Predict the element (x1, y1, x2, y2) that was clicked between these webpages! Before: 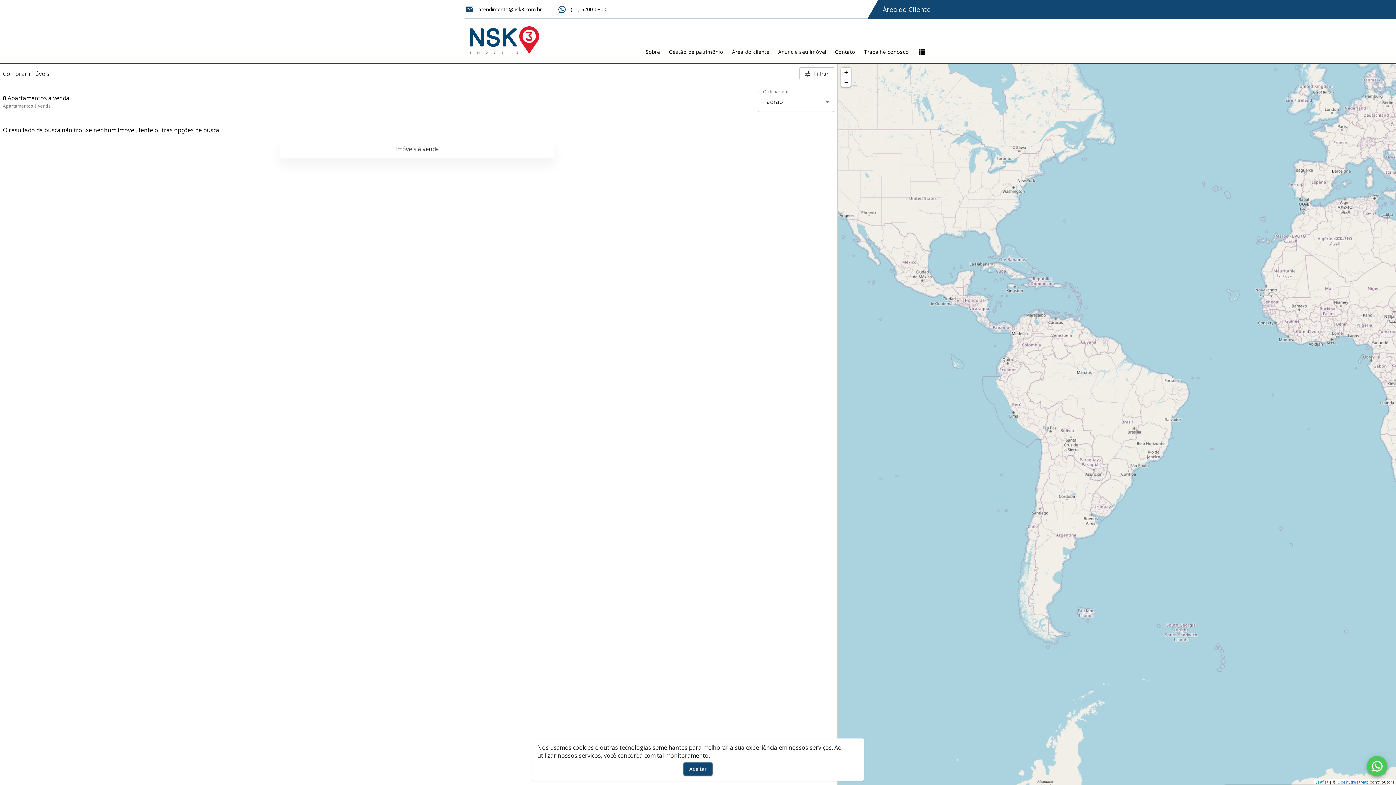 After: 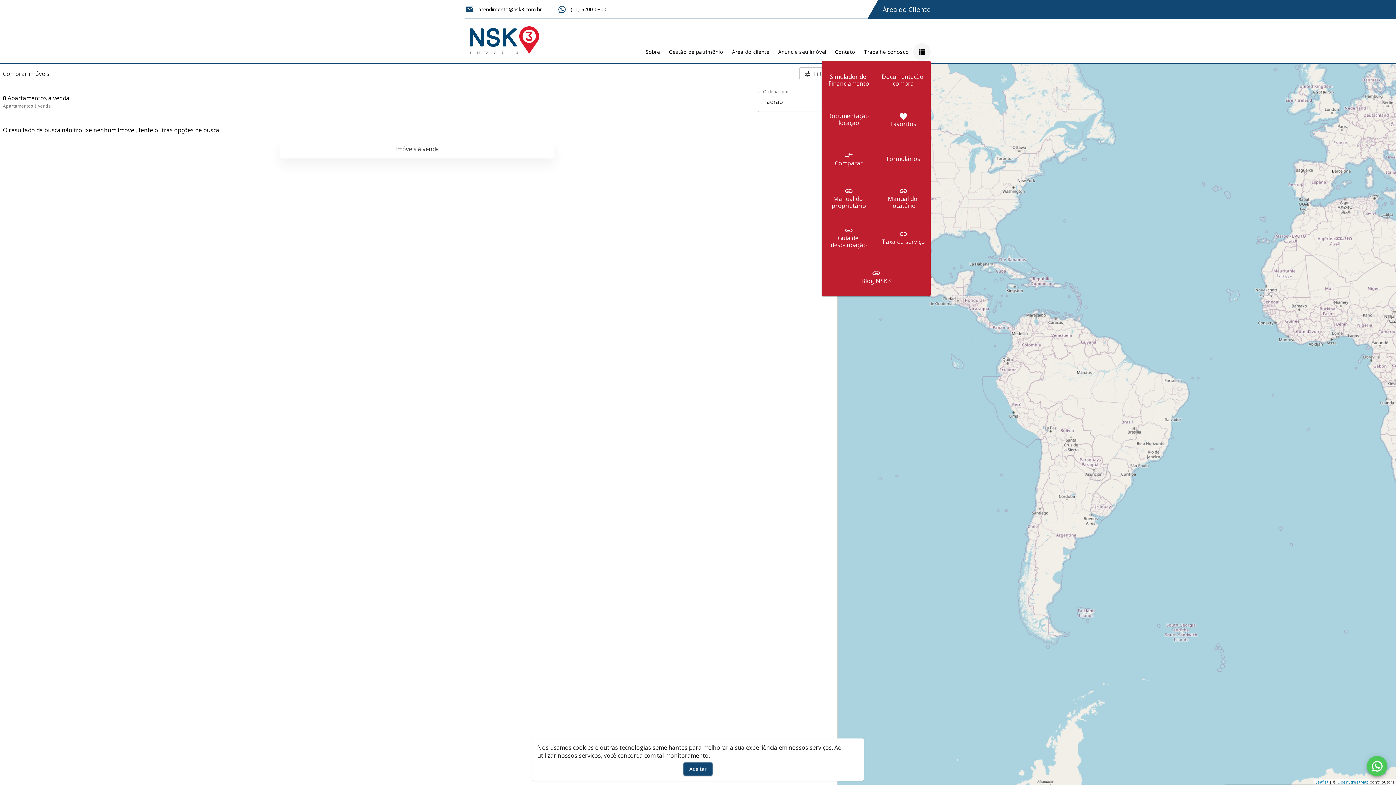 Action: bbox: (913, 43, 930, 60) label: Abrir menu